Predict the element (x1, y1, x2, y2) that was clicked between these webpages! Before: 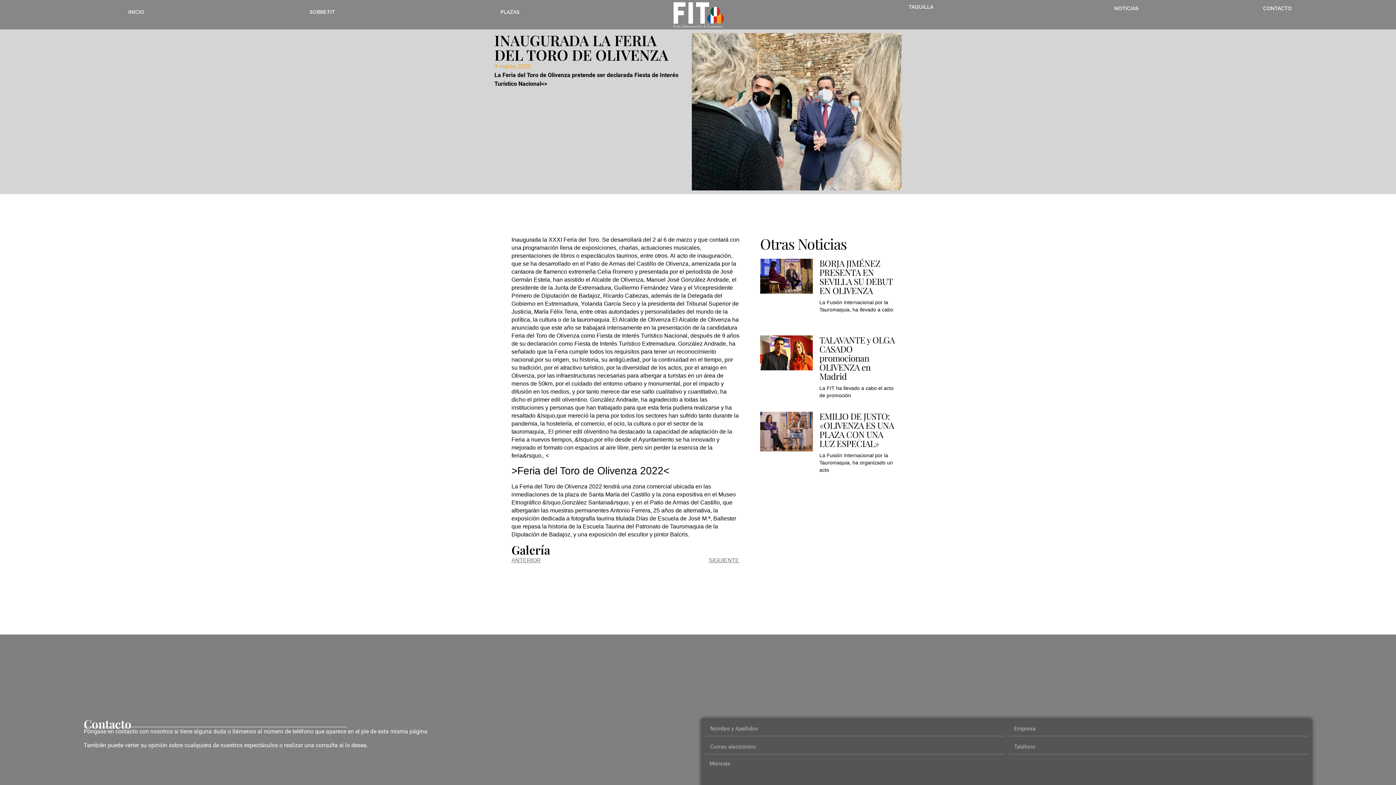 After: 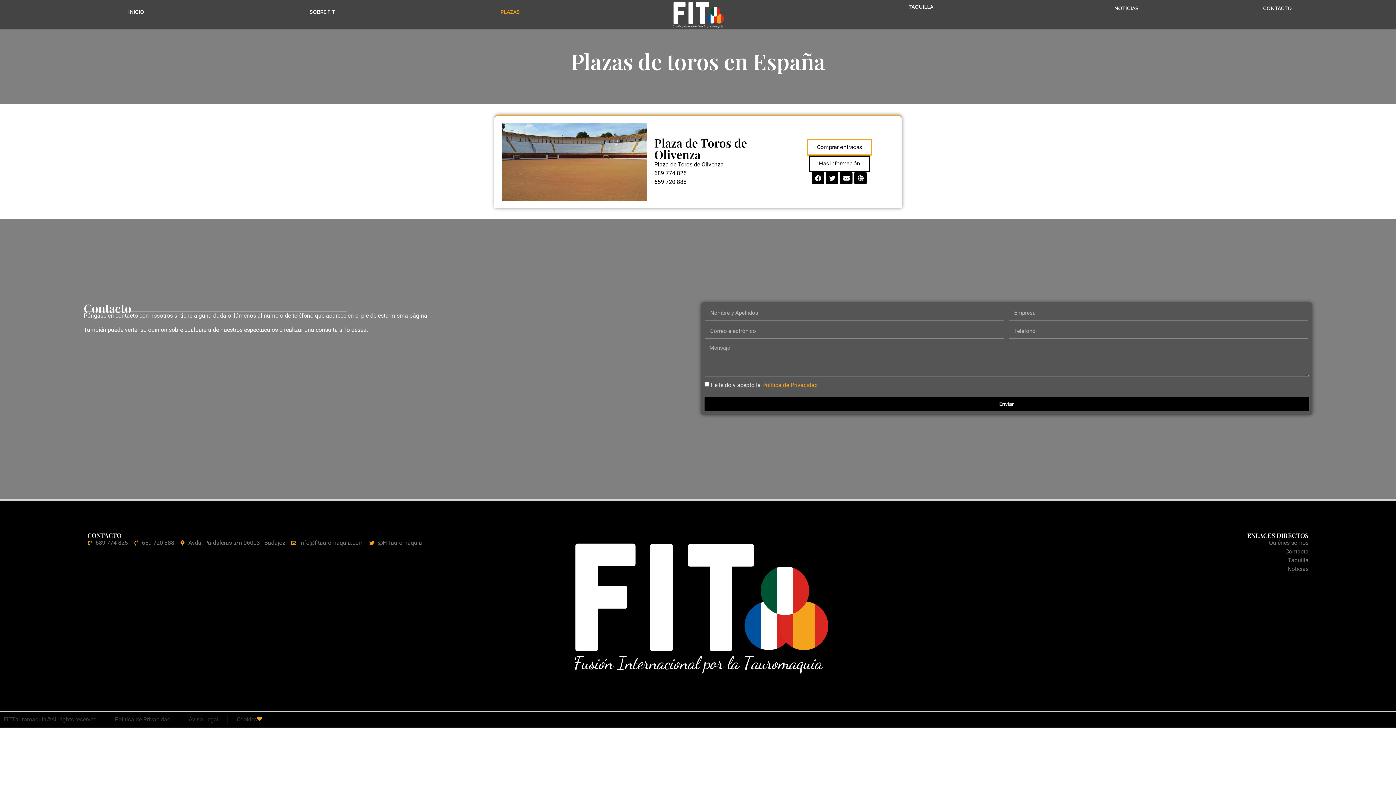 Action: bbox: (417, 3, 602, 20) label: PLAZAS